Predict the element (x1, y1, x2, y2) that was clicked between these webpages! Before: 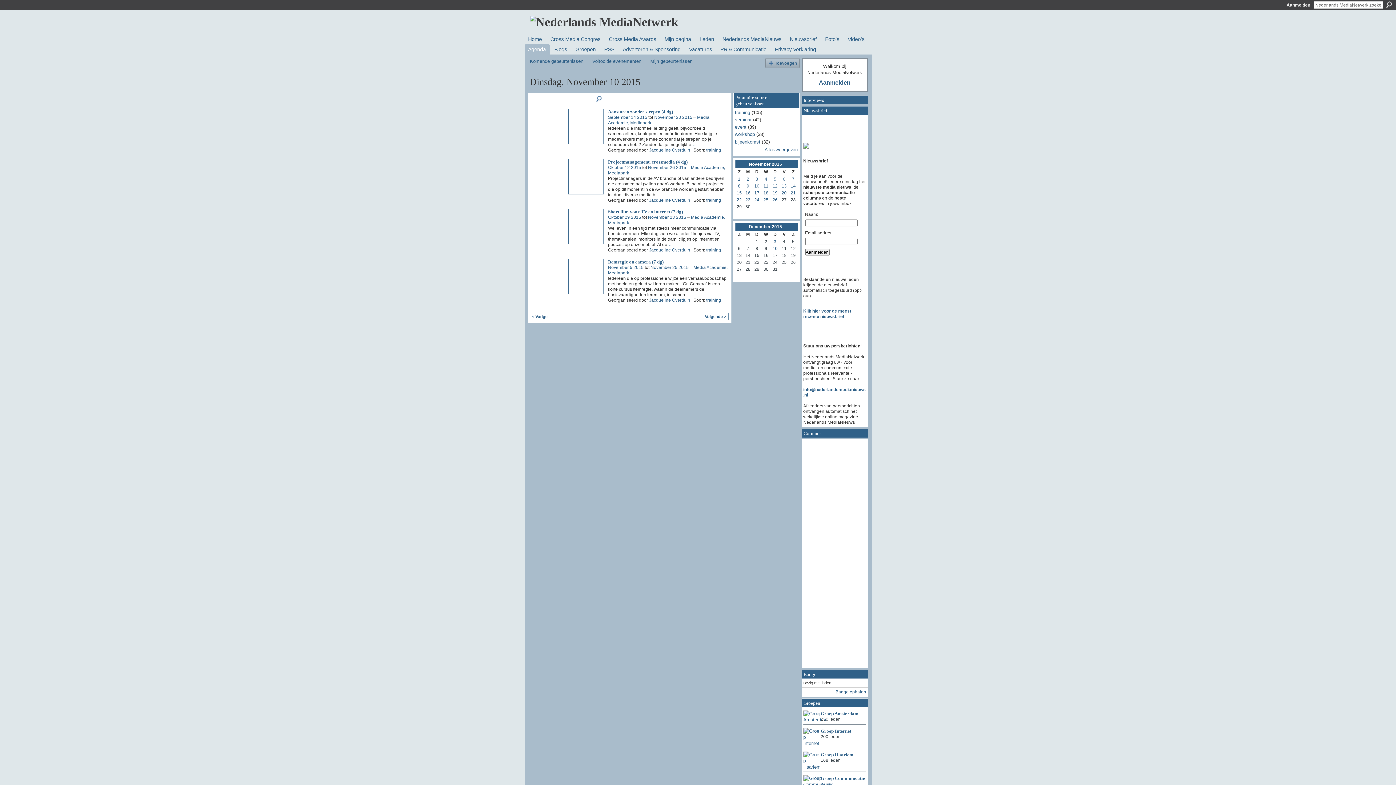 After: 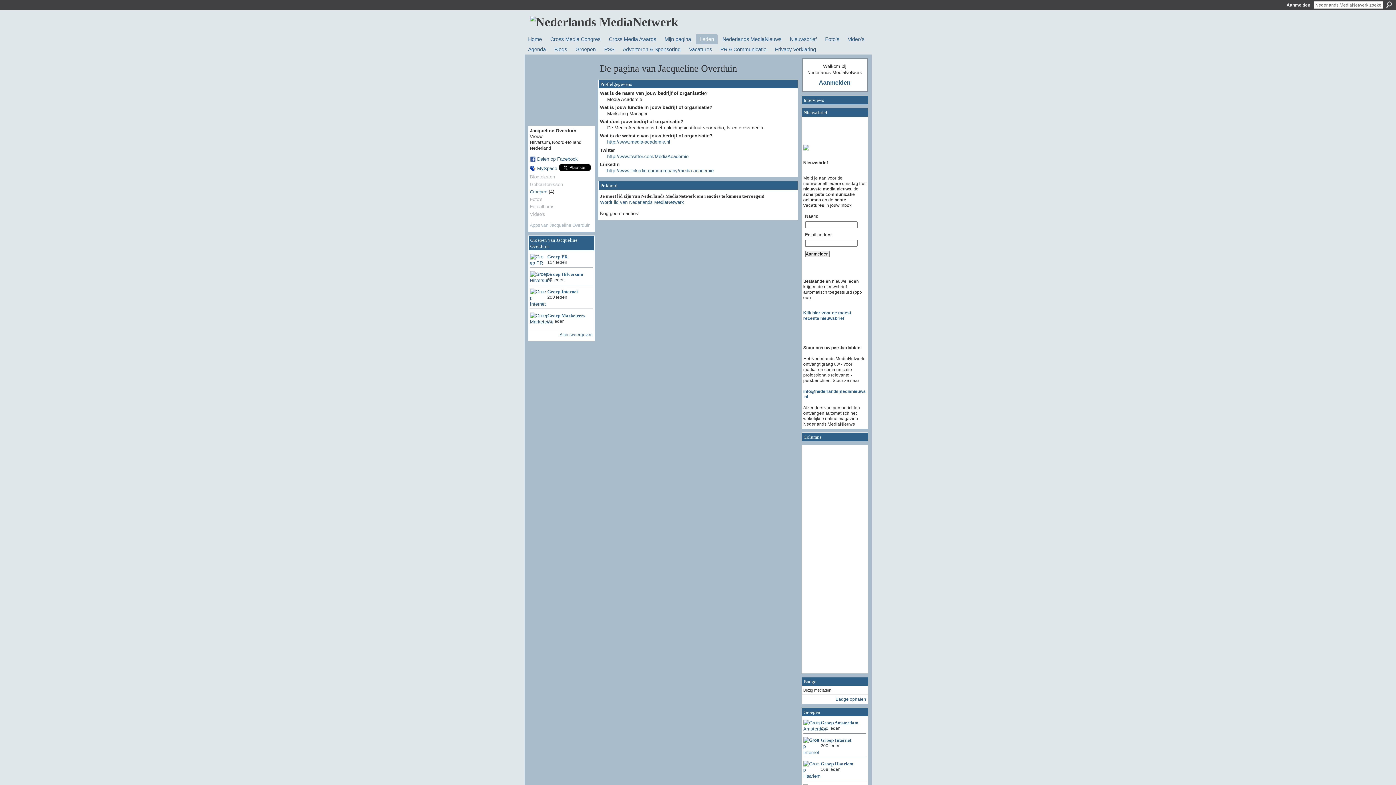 Action: bbox: (649, 247, 690, 252) label: Jacqueline Overduin